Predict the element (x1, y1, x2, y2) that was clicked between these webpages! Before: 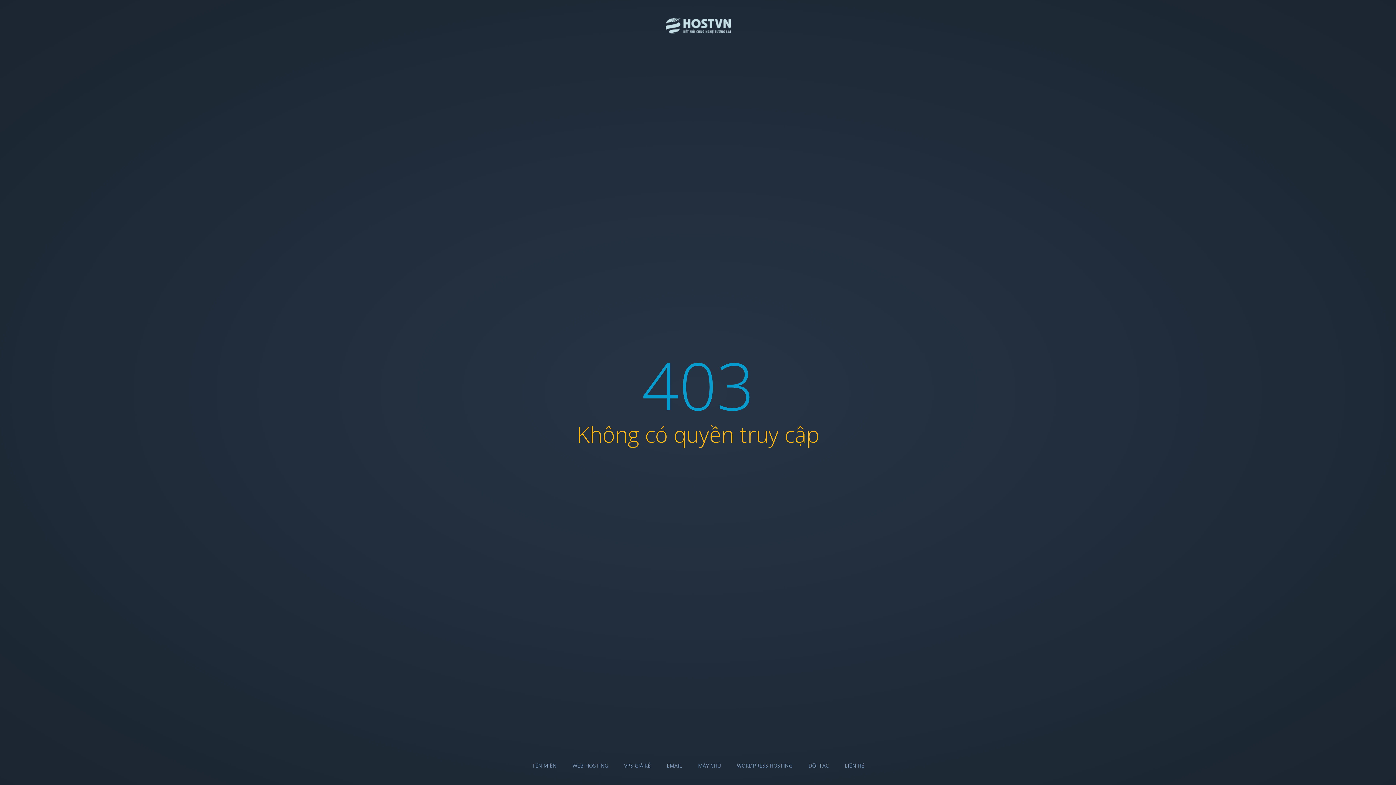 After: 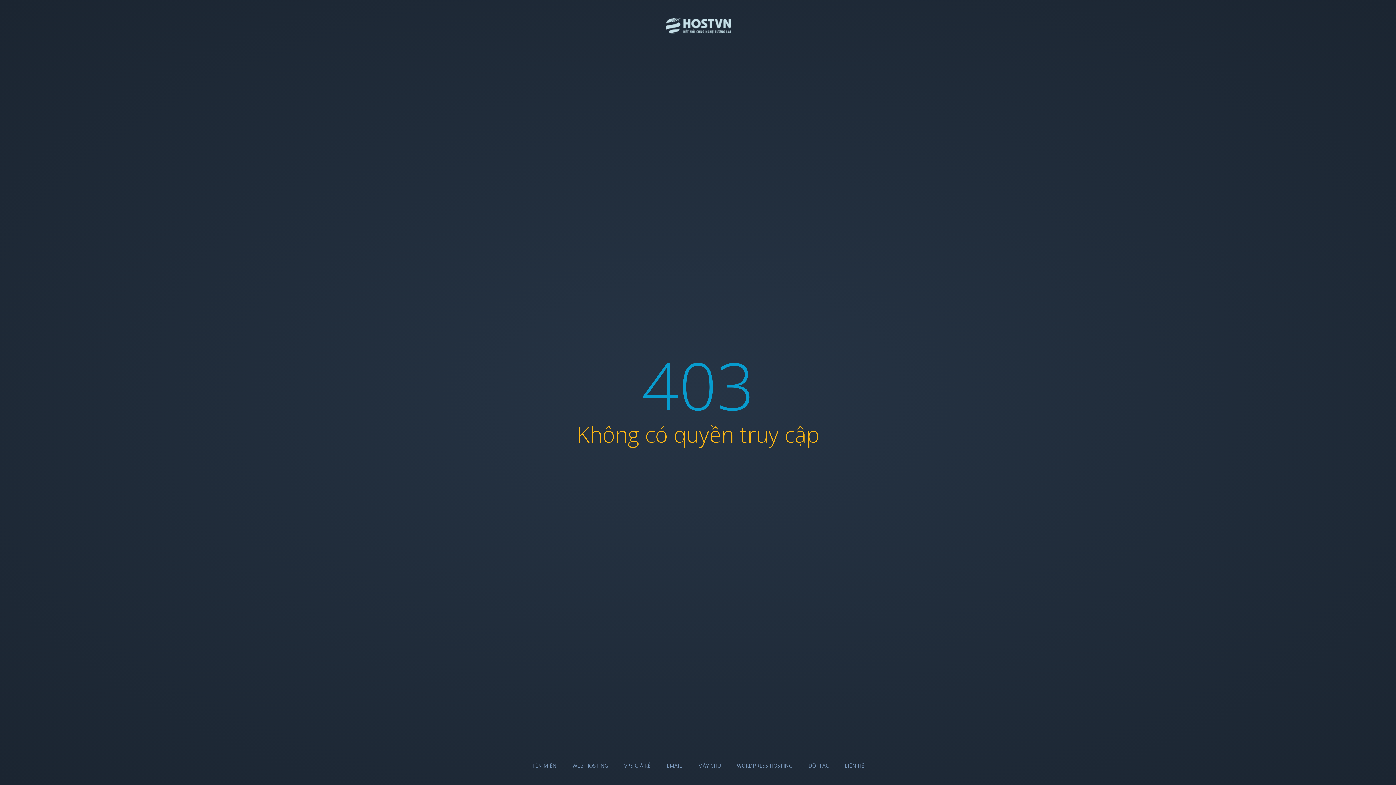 Action: label: ĐỐI TÁC bbox: (808, 762, 829, 769)